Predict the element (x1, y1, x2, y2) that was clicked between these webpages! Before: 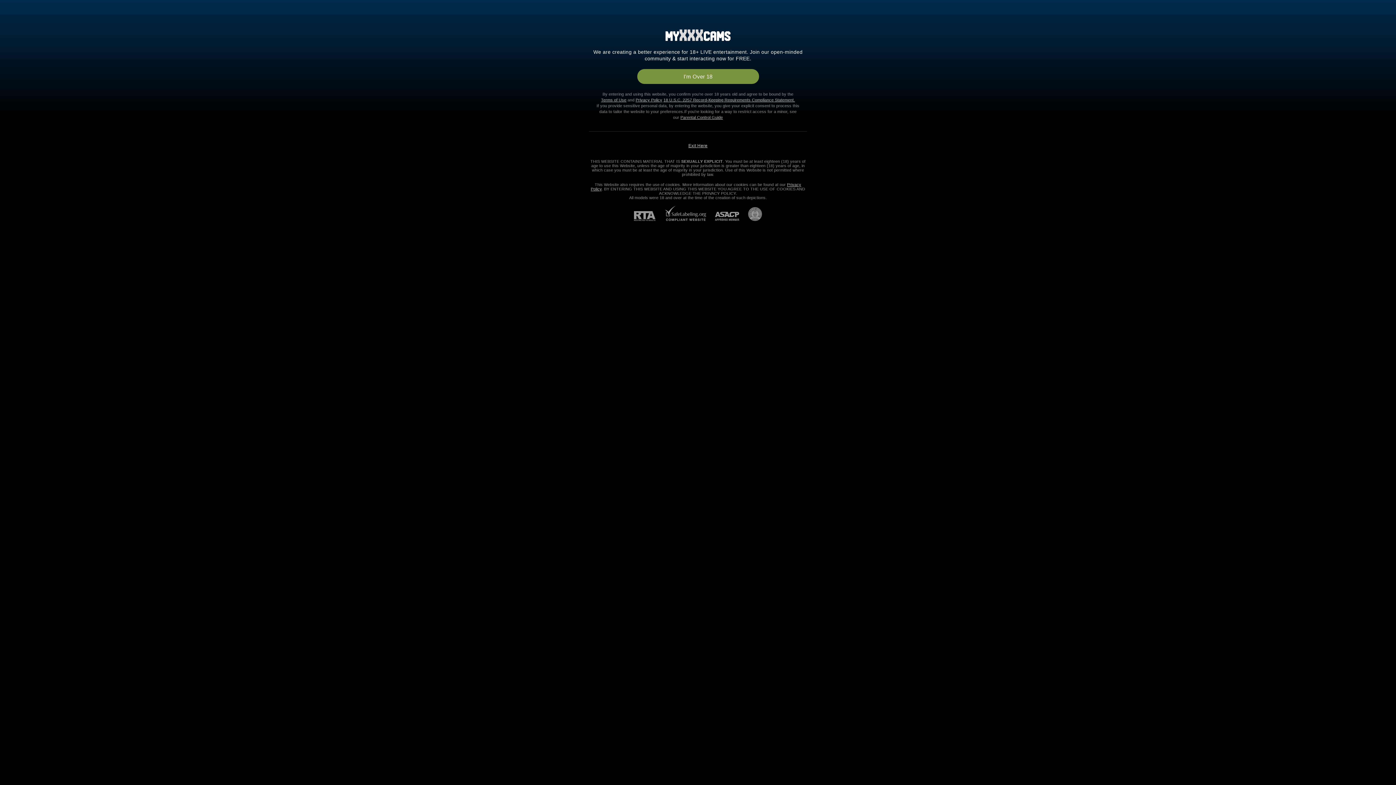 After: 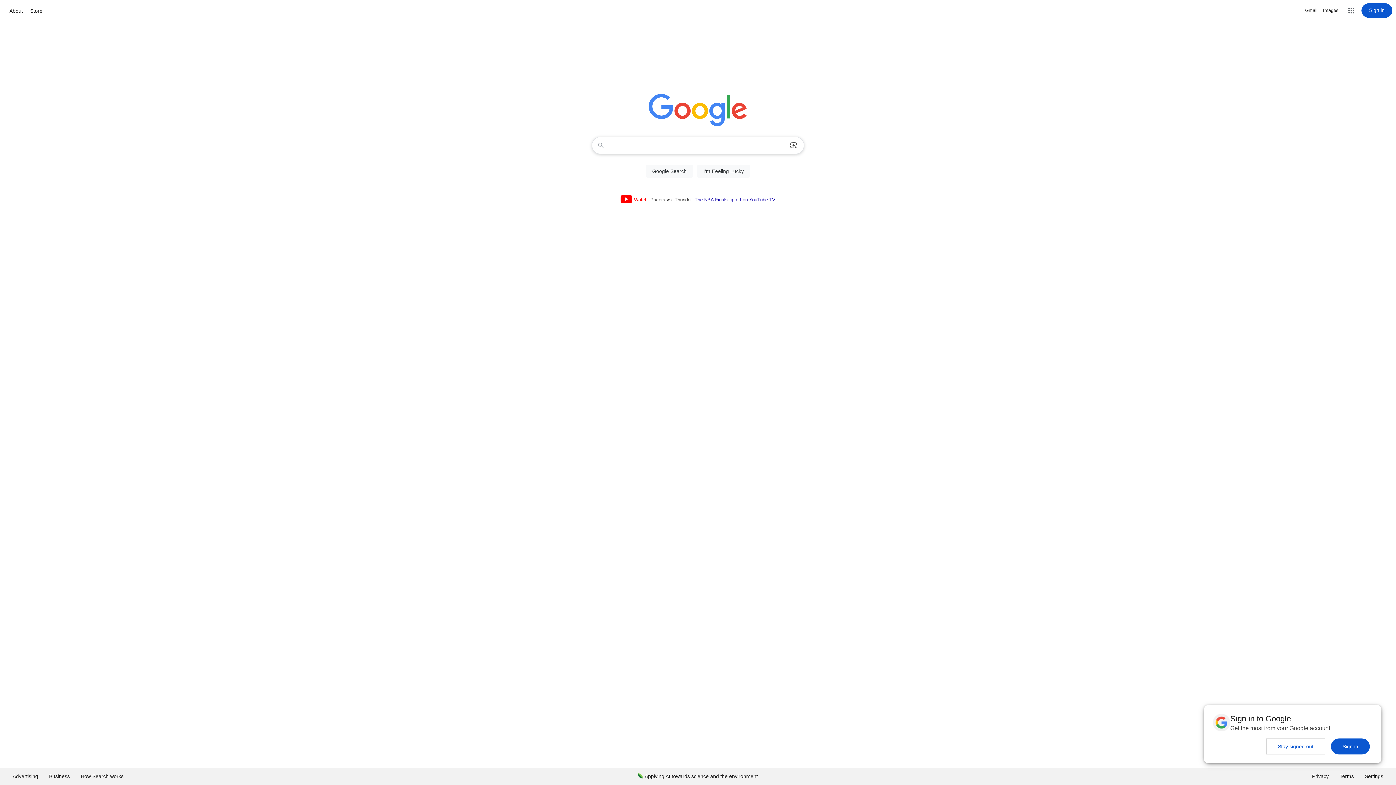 Action: bbox: (688, 143, 707, 148) label: Exit Here